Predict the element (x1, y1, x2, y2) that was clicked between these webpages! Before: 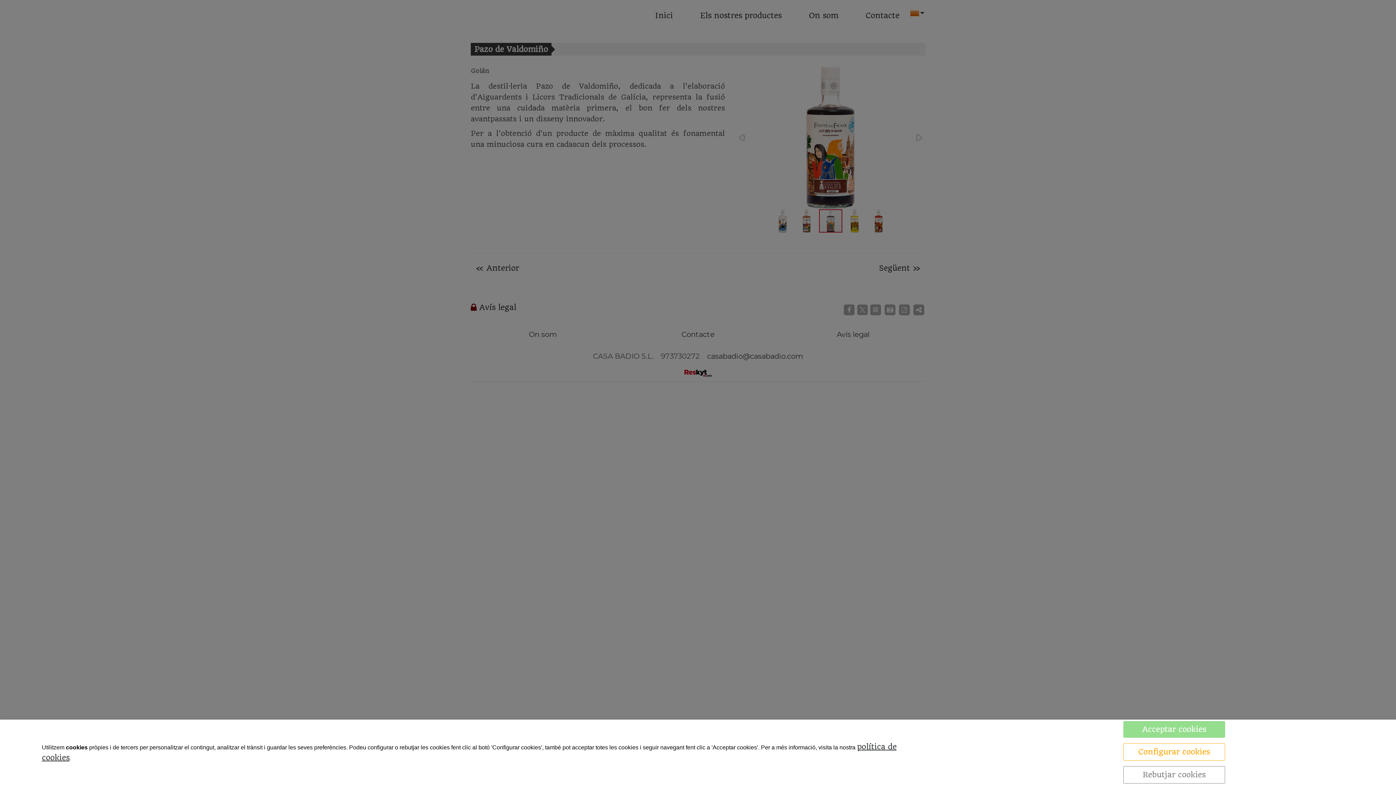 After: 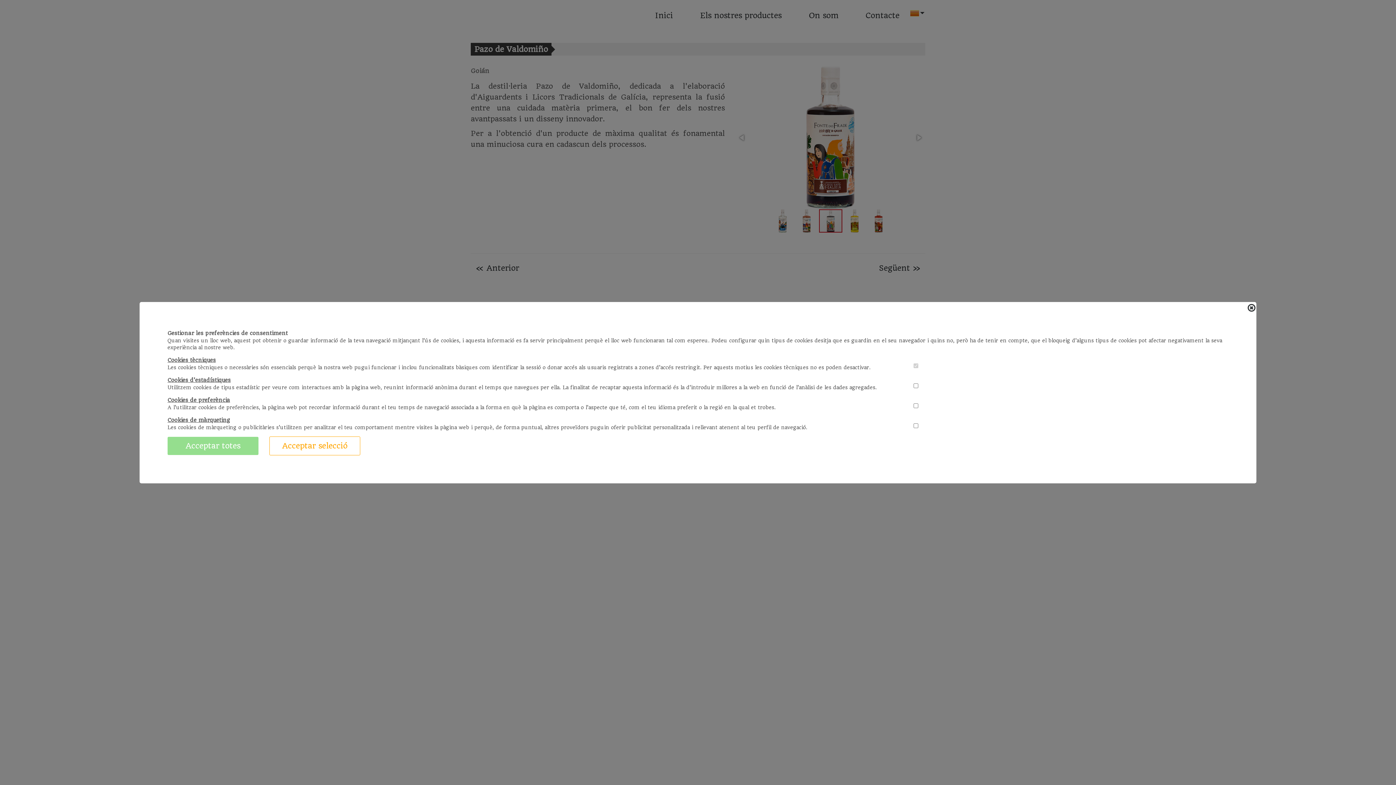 Action: label: Configurar cookies bbox: (1123, 743, 1225, 761)